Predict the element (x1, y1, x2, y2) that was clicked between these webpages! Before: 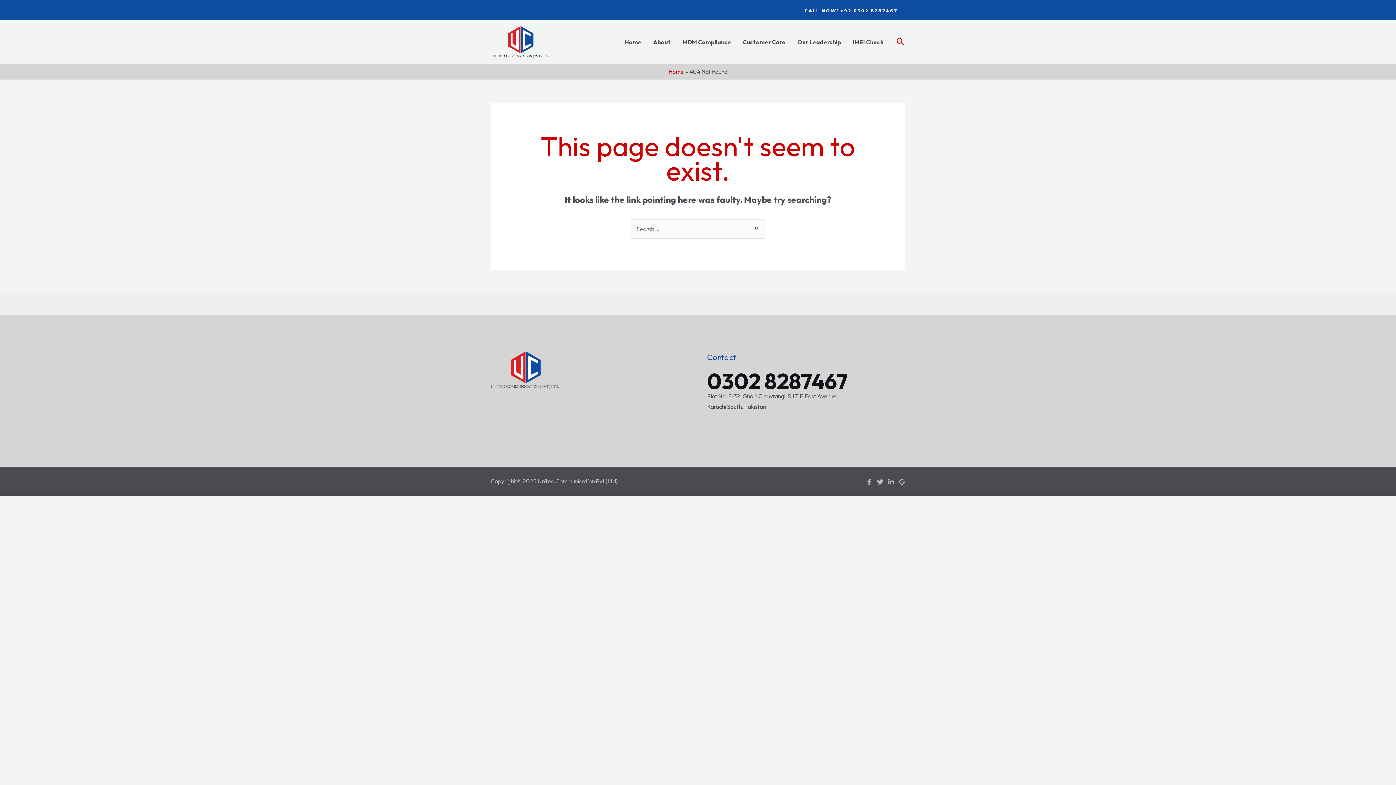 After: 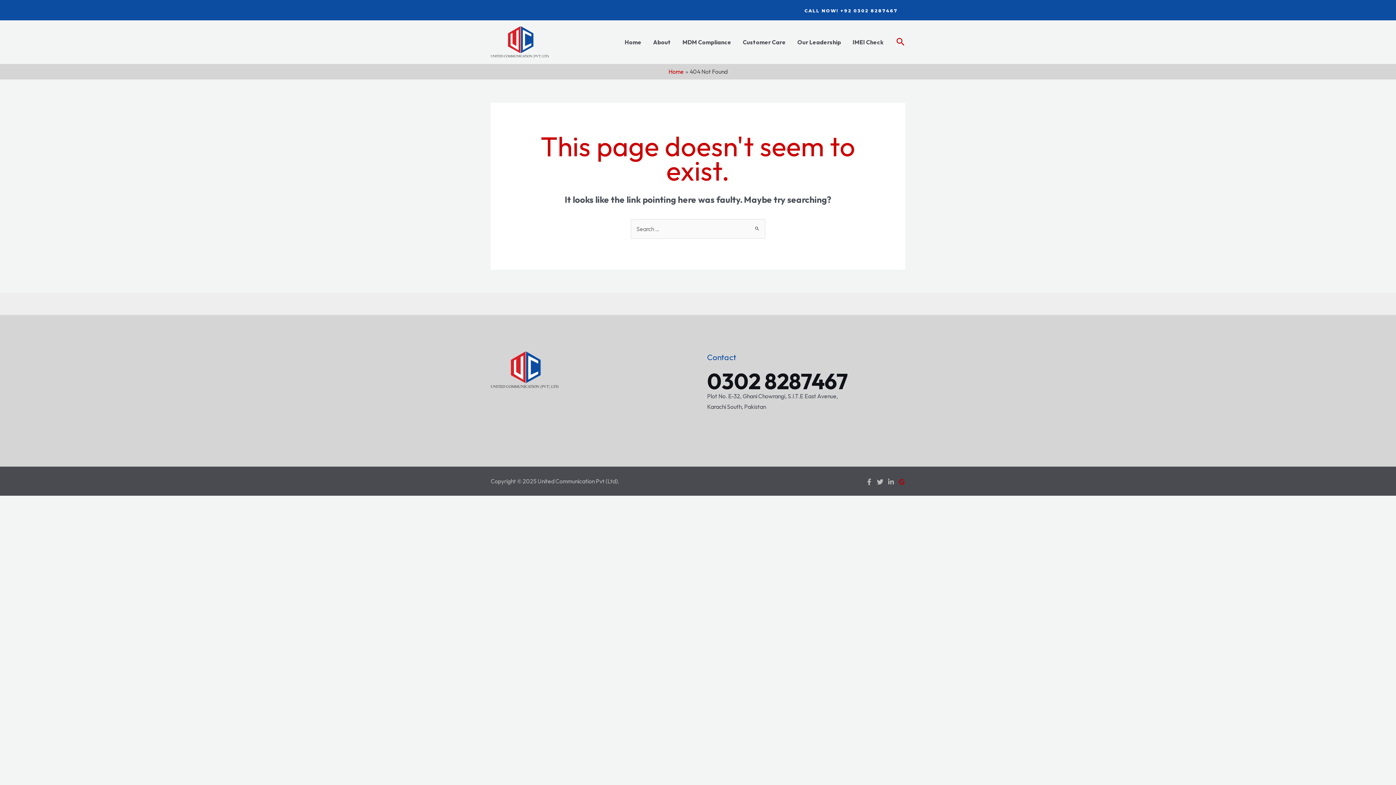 Action: label: Google bbox: (898, 479, 905, 485)